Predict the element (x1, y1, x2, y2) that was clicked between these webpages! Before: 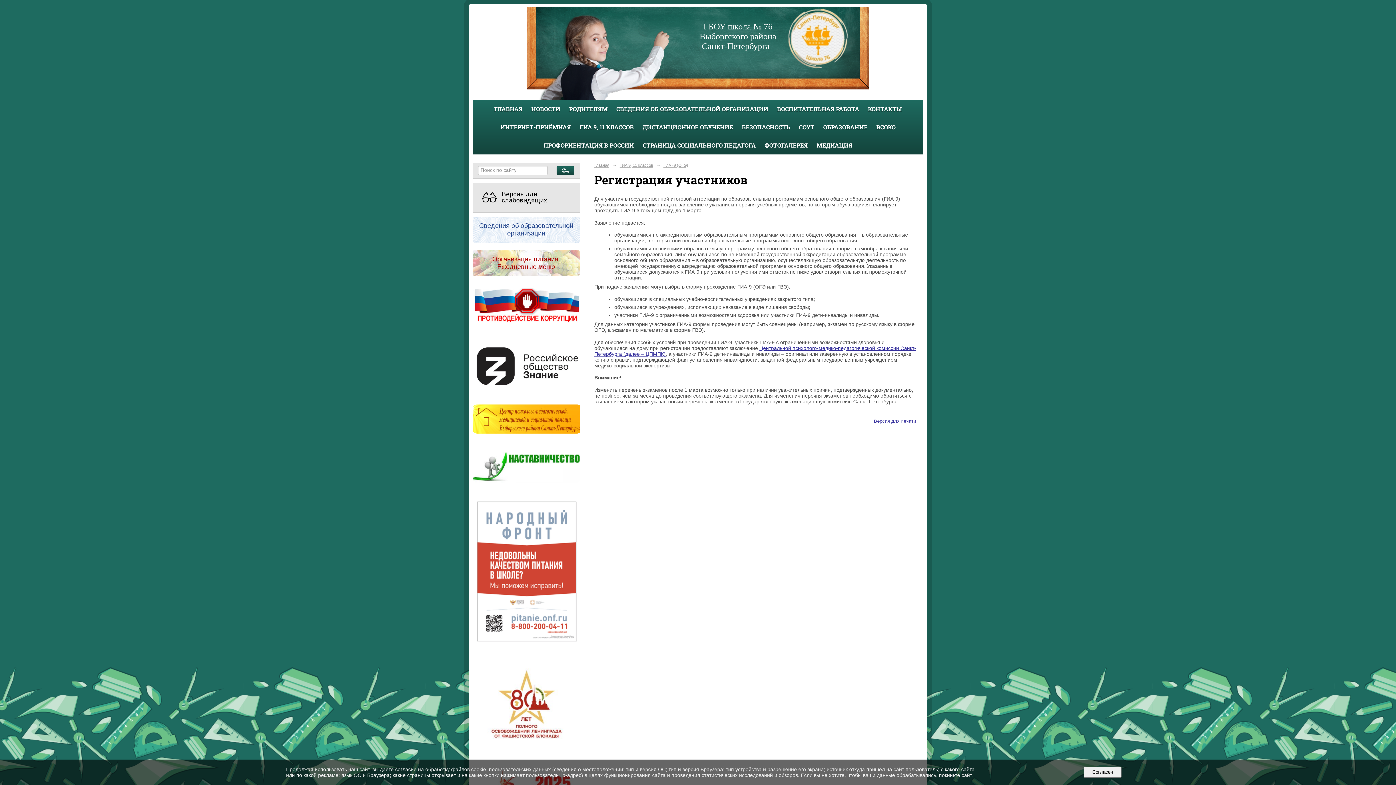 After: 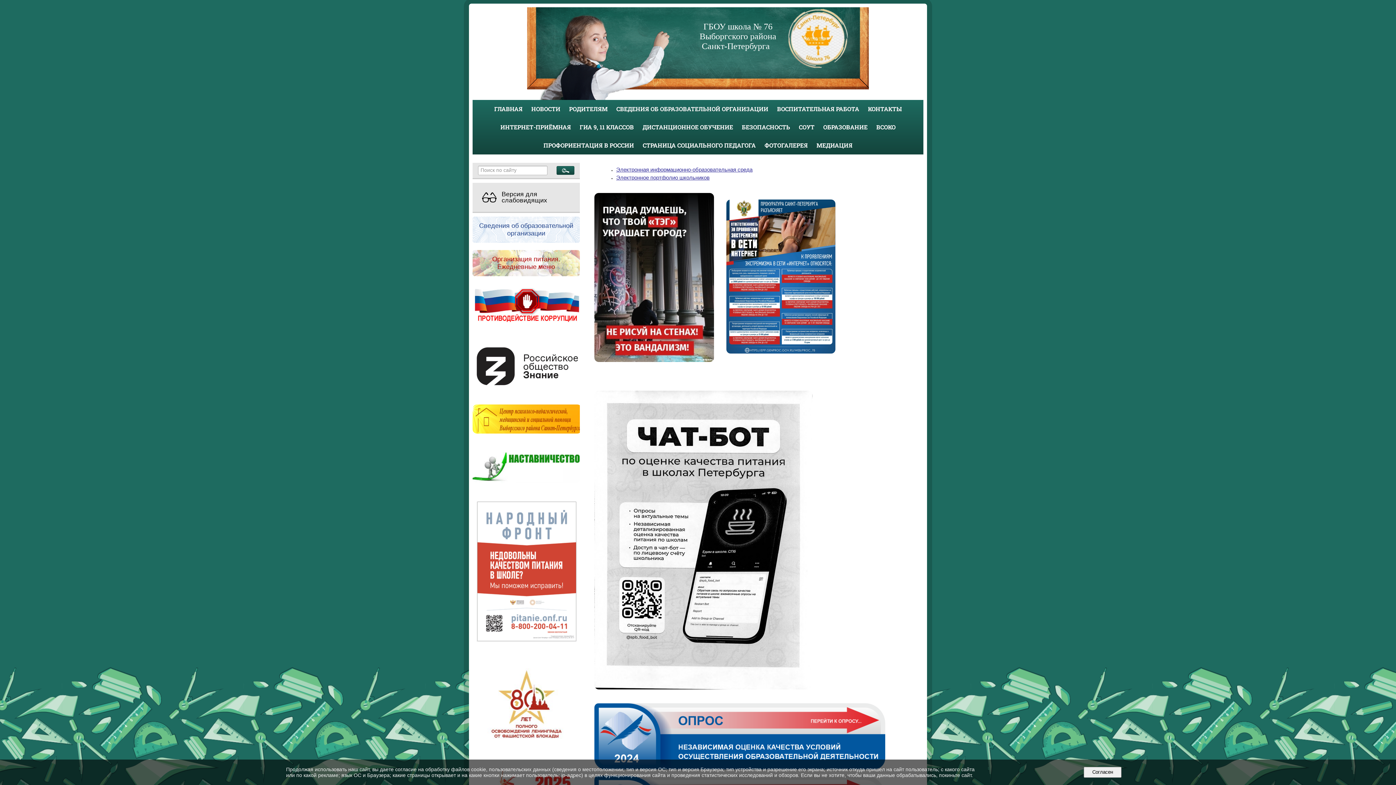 Action: label: Главная bbox: (594, 163, 609, 167)